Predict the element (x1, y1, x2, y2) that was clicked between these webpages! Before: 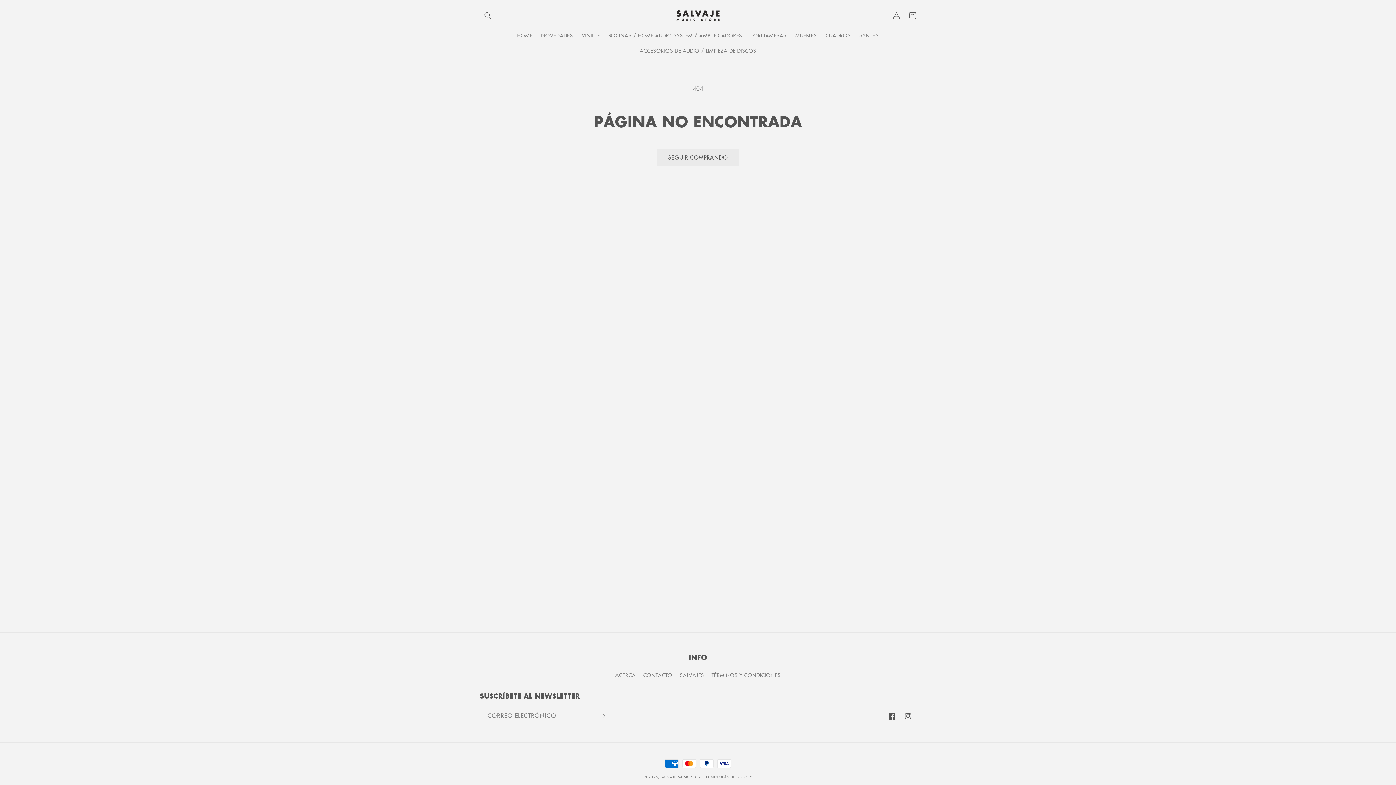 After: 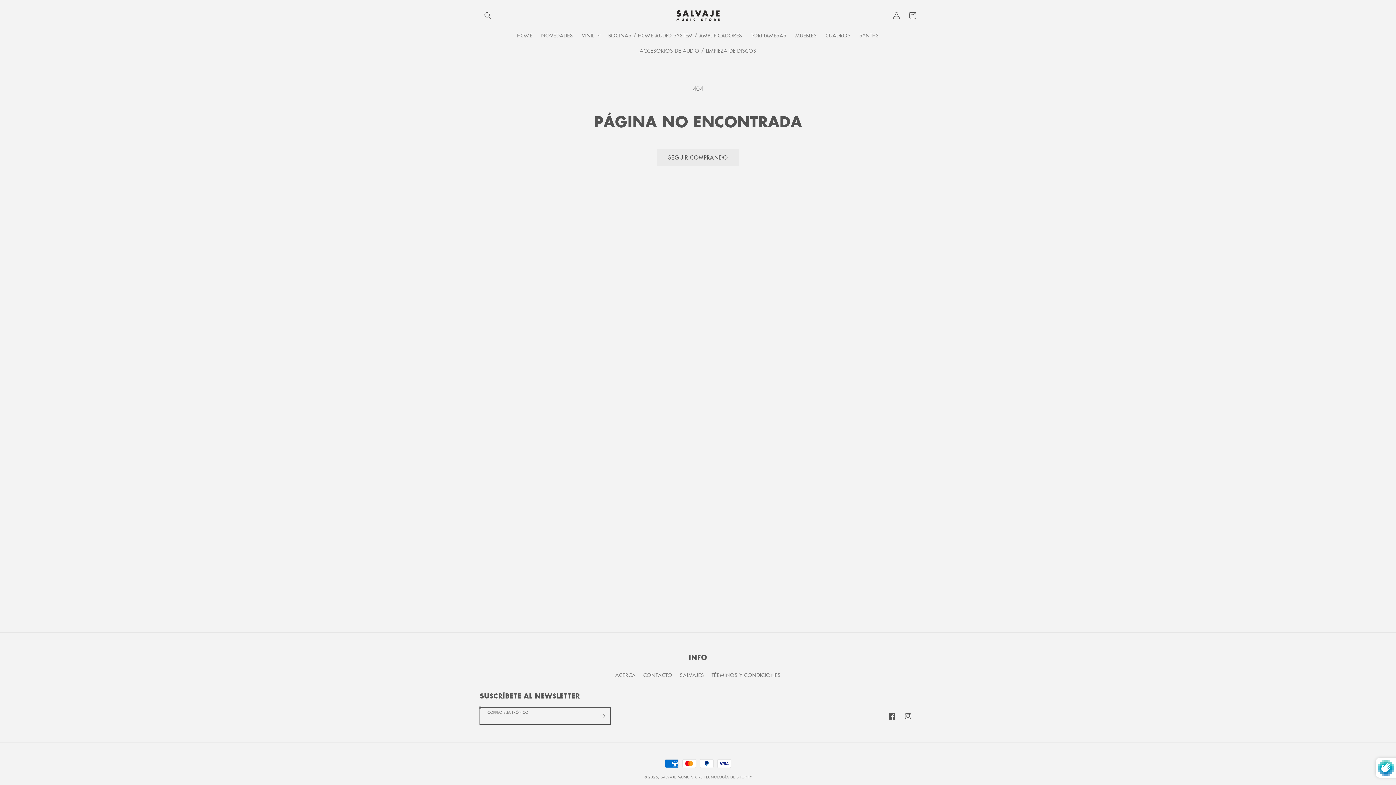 Action: bbox: (594, 707, 610, 724) label: Suscribirse